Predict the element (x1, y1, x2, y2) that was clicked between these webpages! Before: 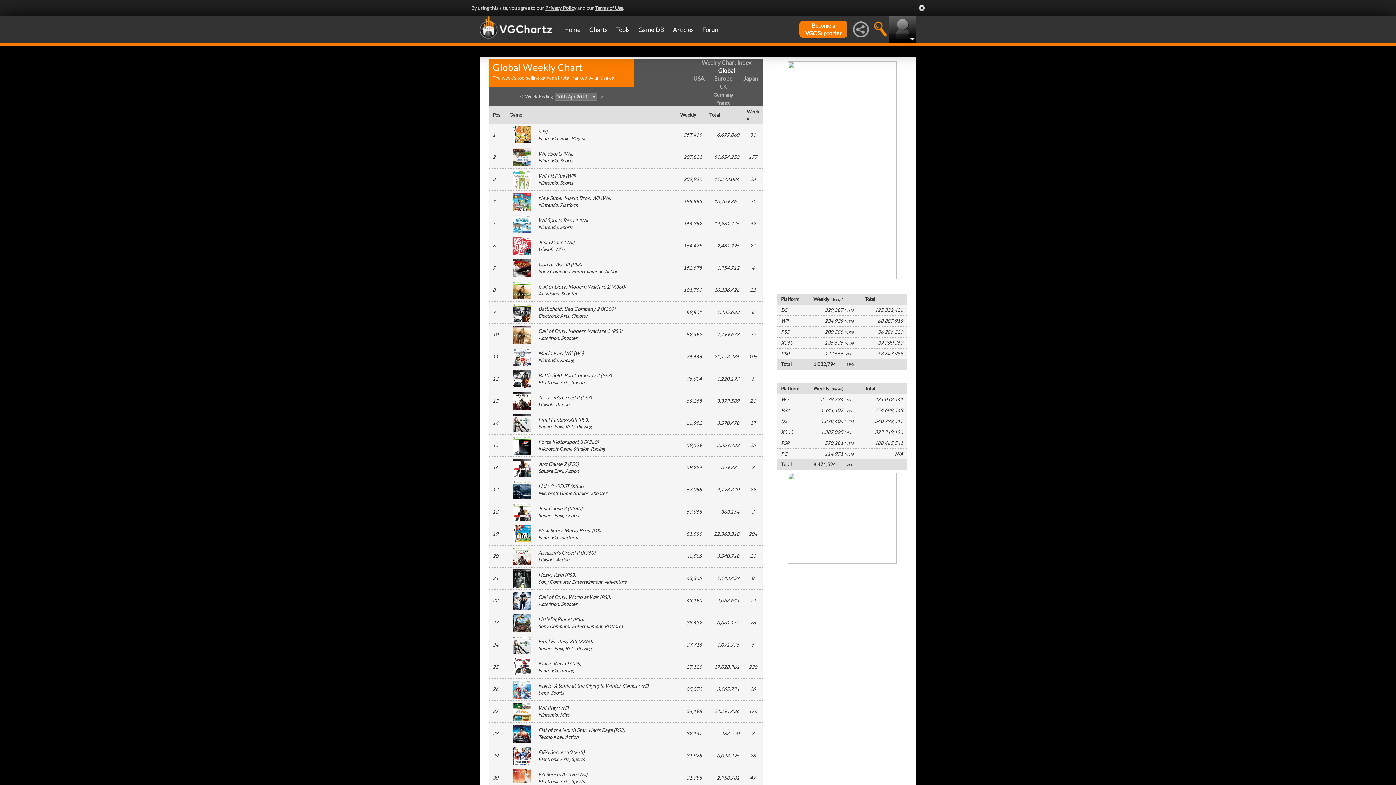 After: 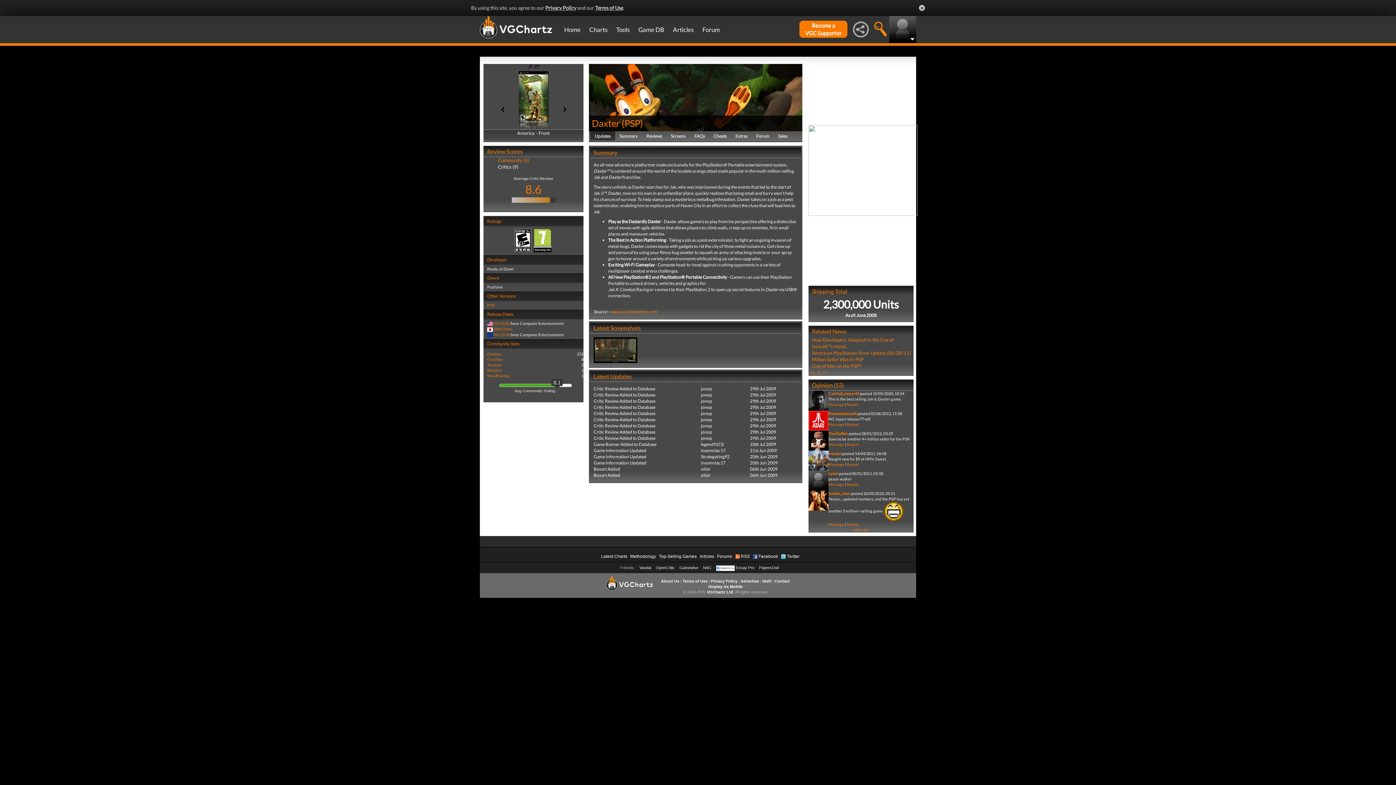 Action: bbox: (538, 379, 569, 385) label: Electronic Arts